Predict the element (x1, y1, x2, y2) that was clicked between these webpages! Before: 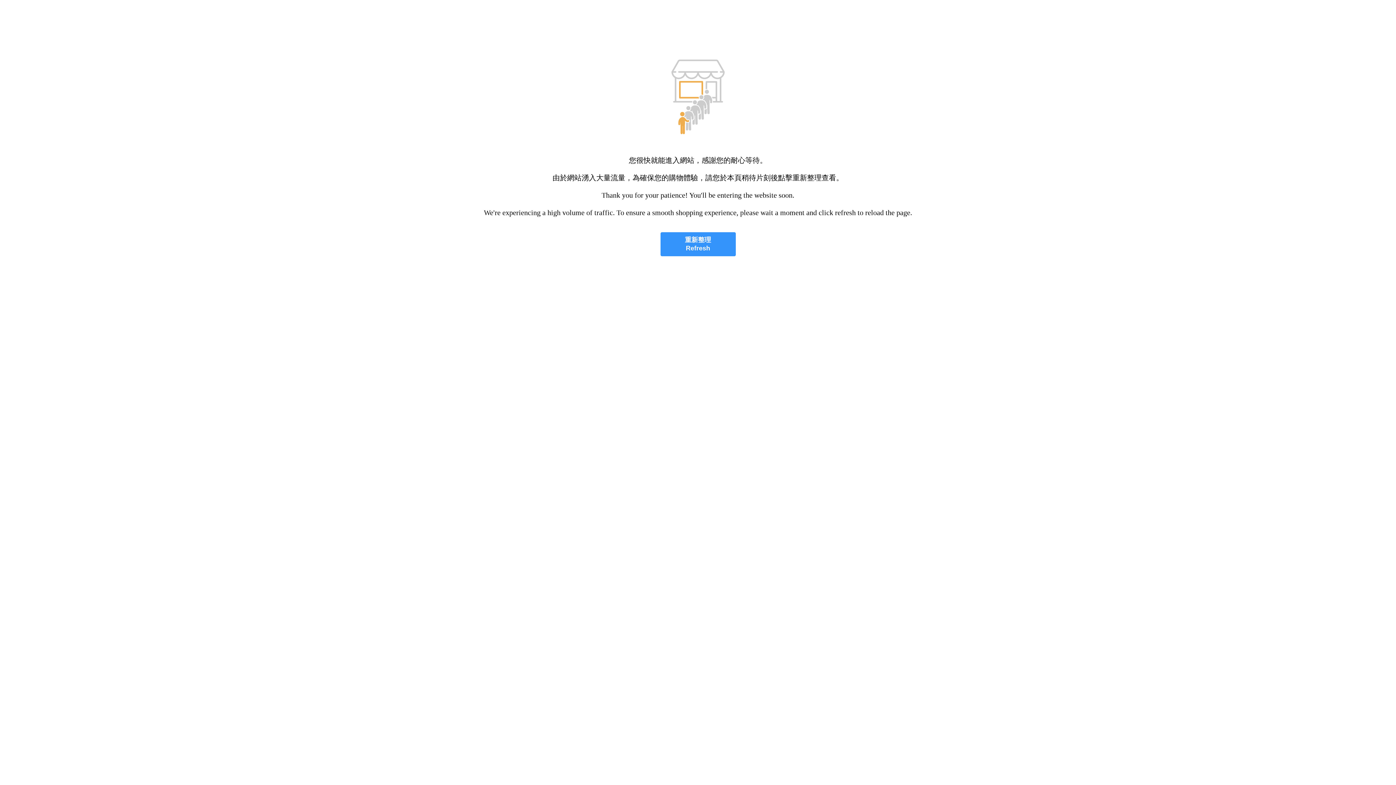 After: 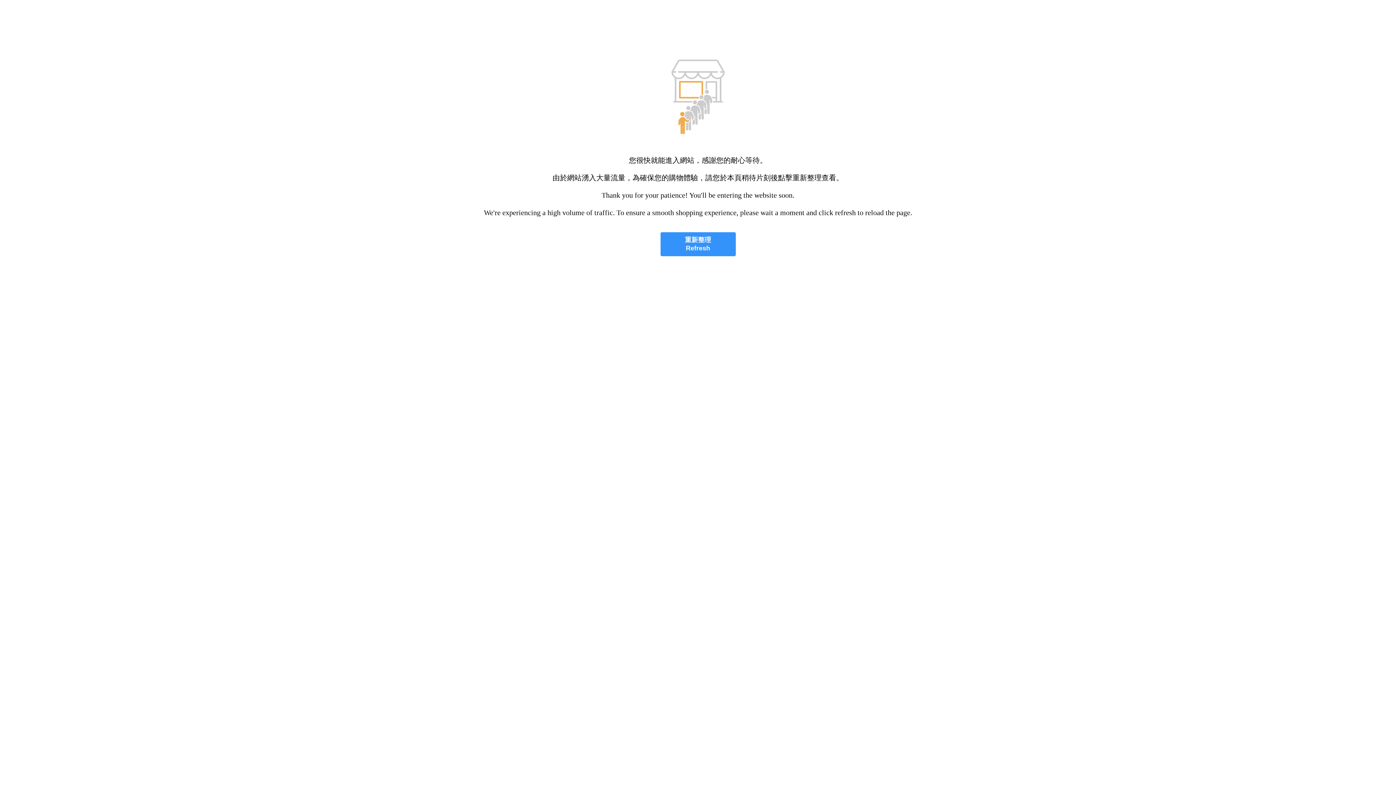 Action: label: 重新整理
Refresh bbox: (660, 232, 735, 256)